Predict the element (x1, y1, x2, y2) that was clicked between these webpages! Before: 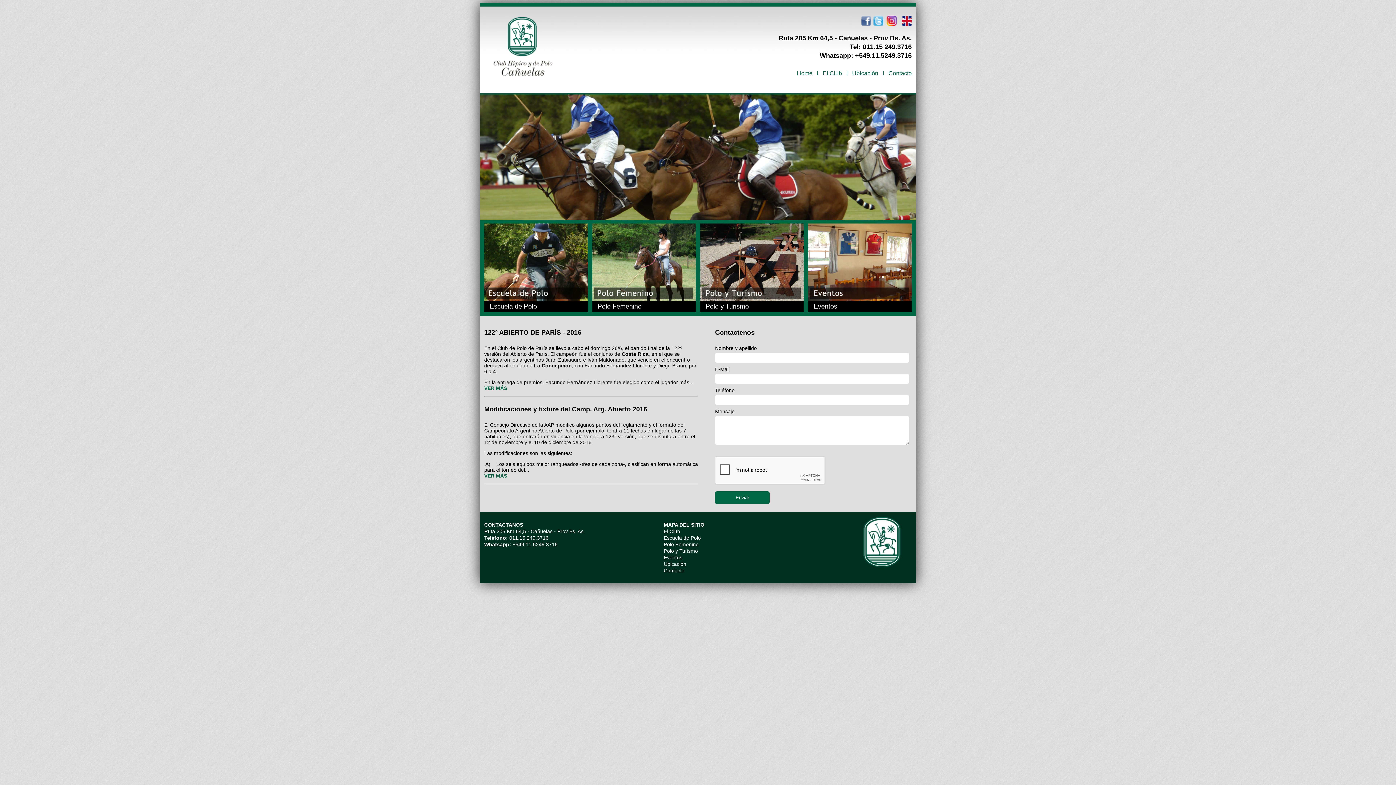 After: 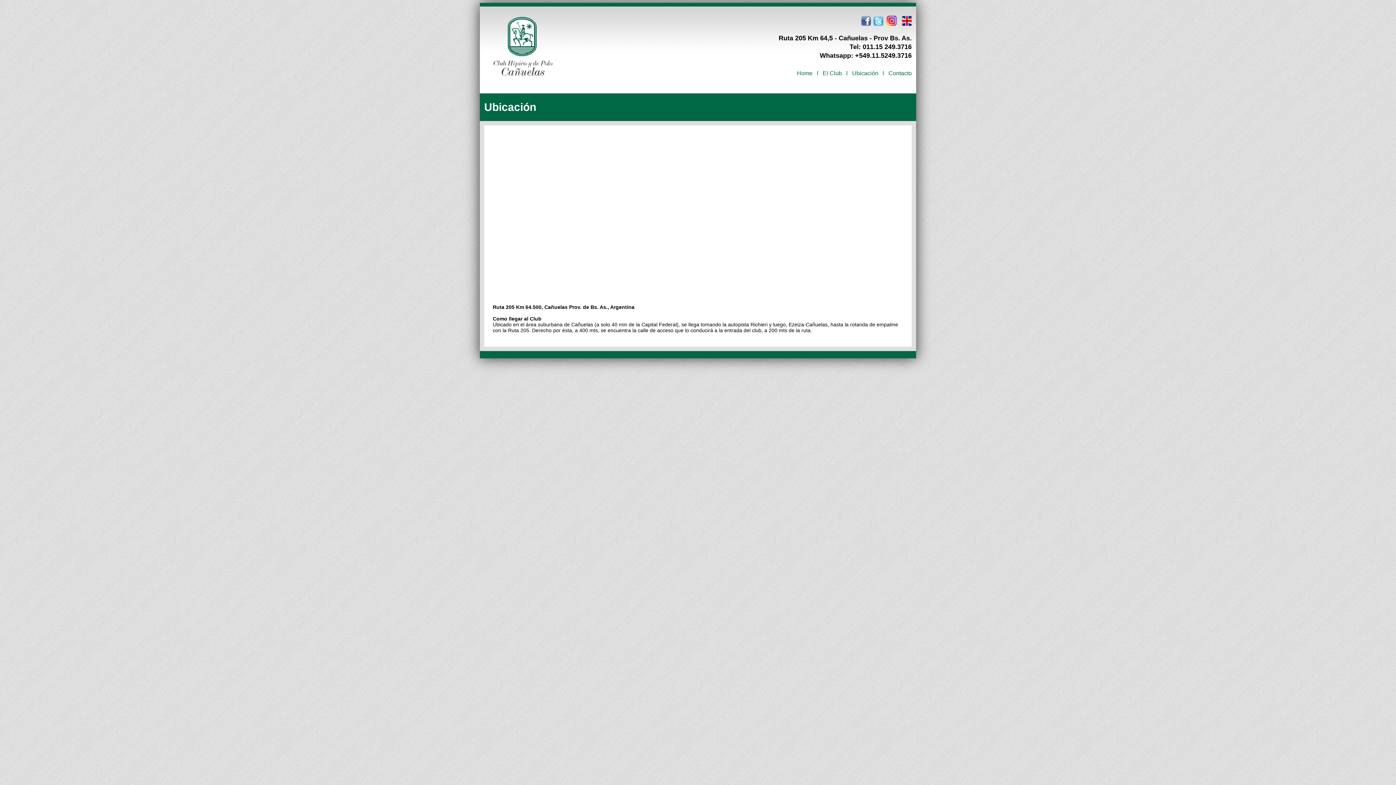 Action: label: Ubicación bbox: (663, 561, 686, 567)